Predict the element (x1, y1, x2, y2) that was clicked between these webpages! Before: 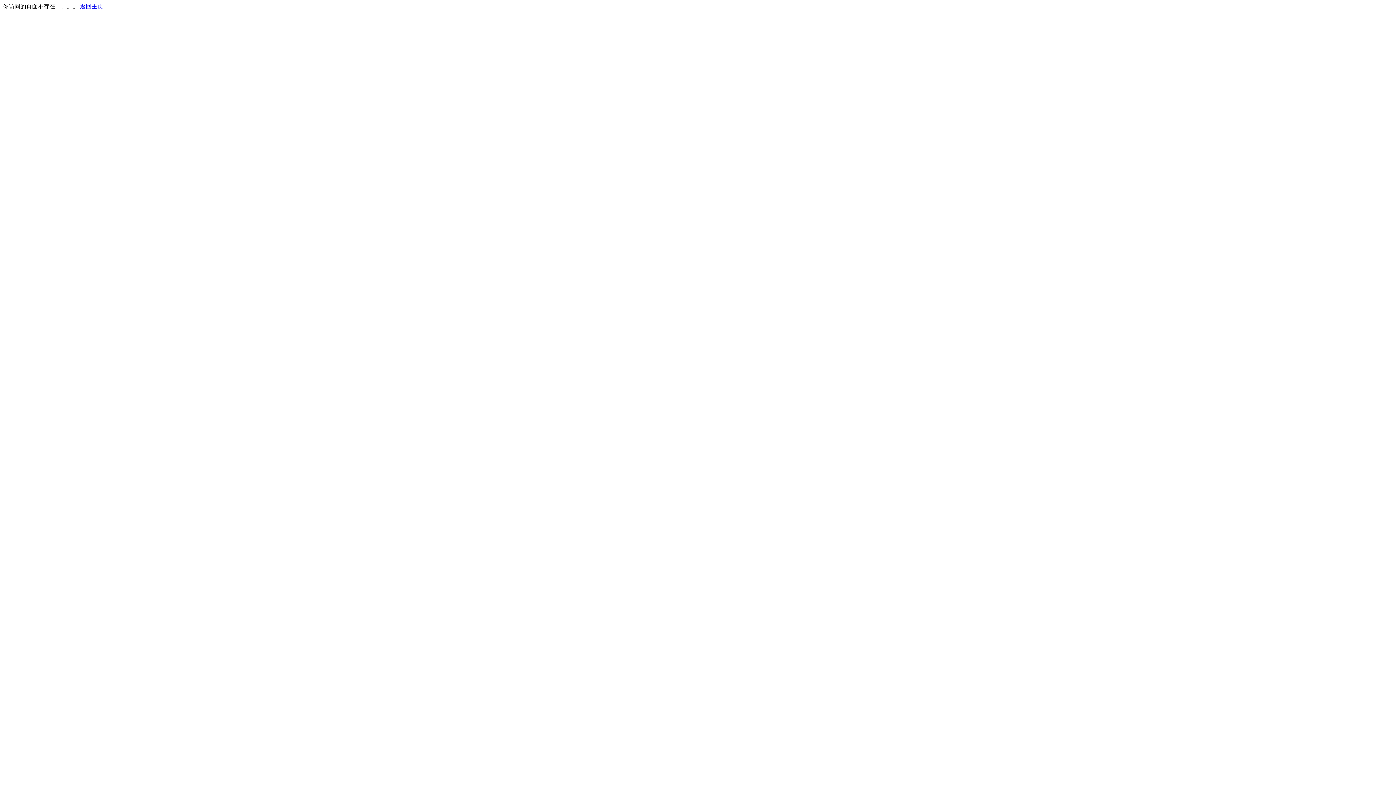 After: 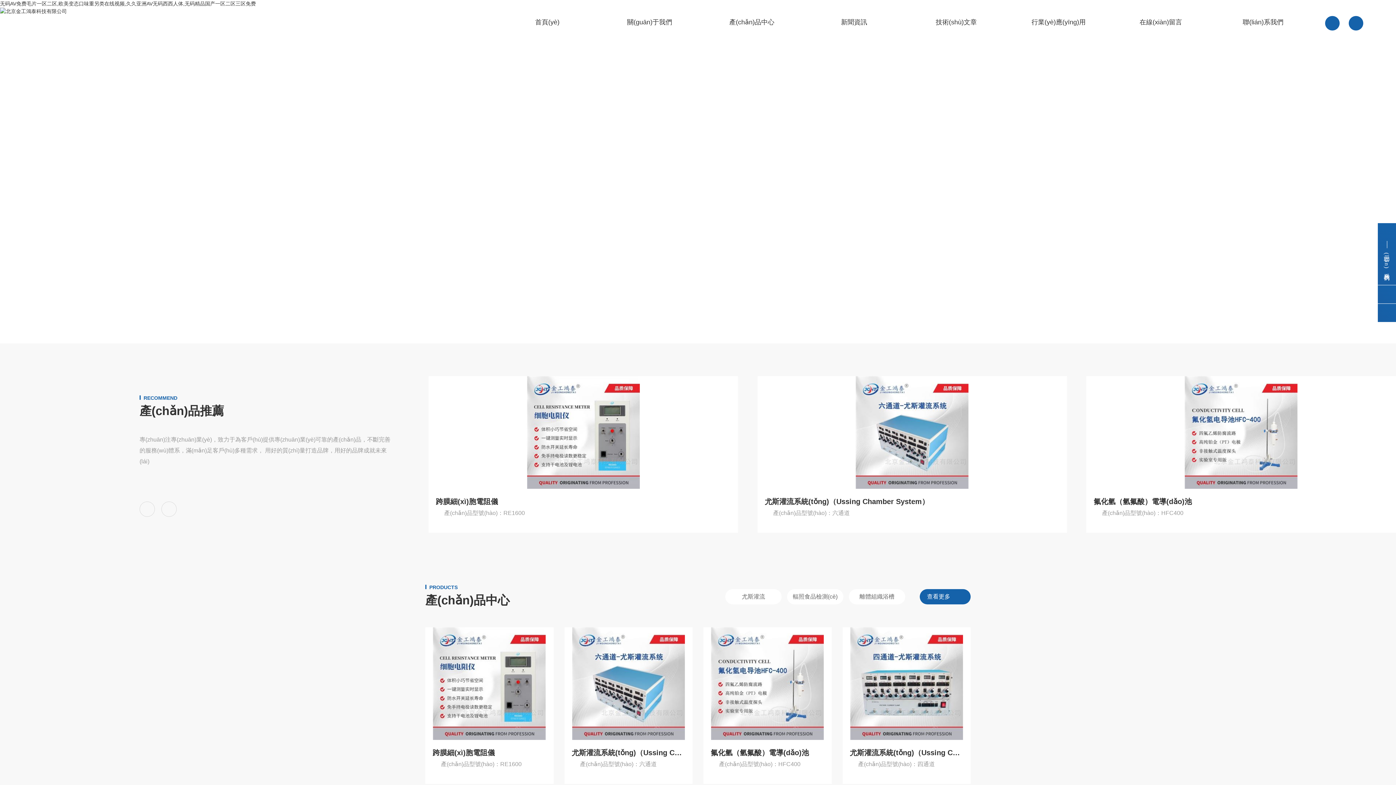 Action: bbox: (80, 3, 103, 9) label: 返回主页